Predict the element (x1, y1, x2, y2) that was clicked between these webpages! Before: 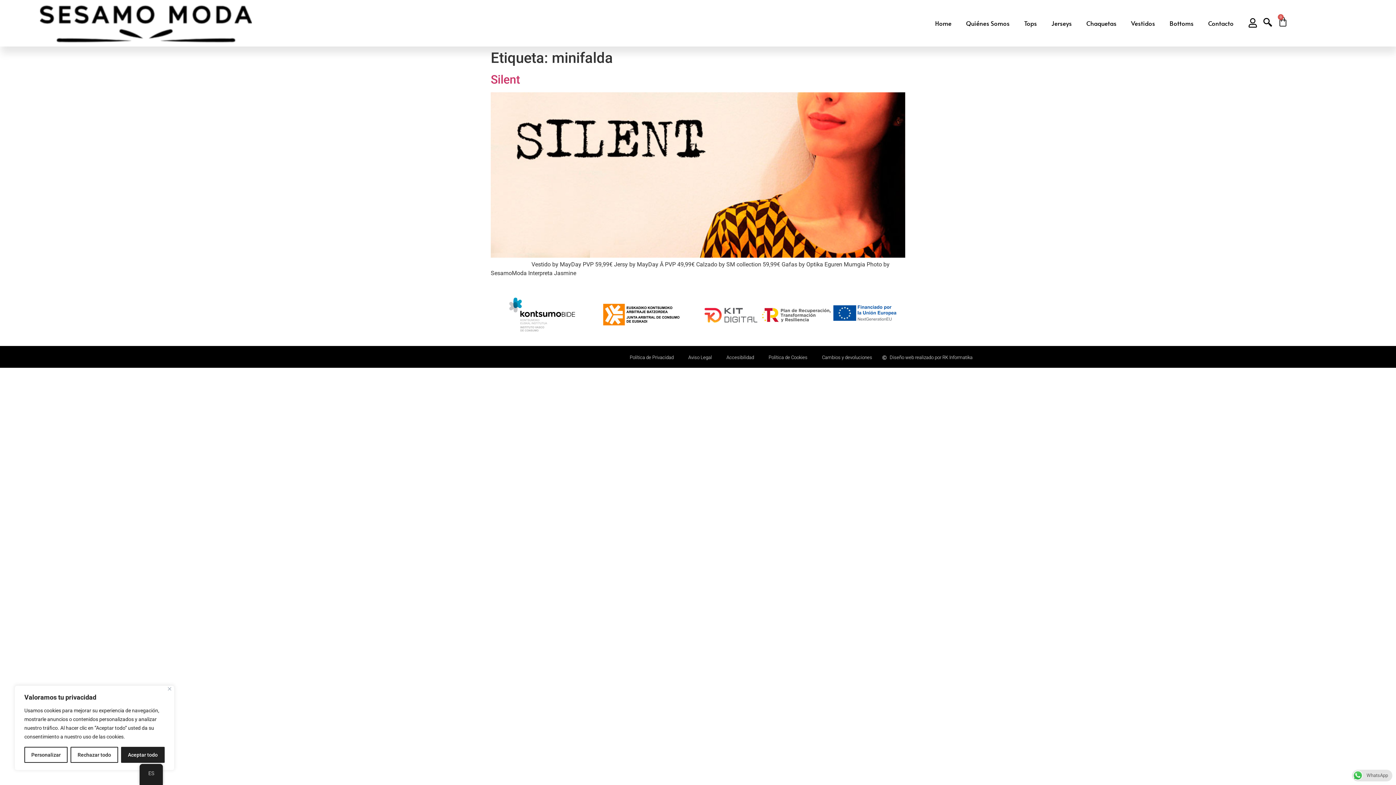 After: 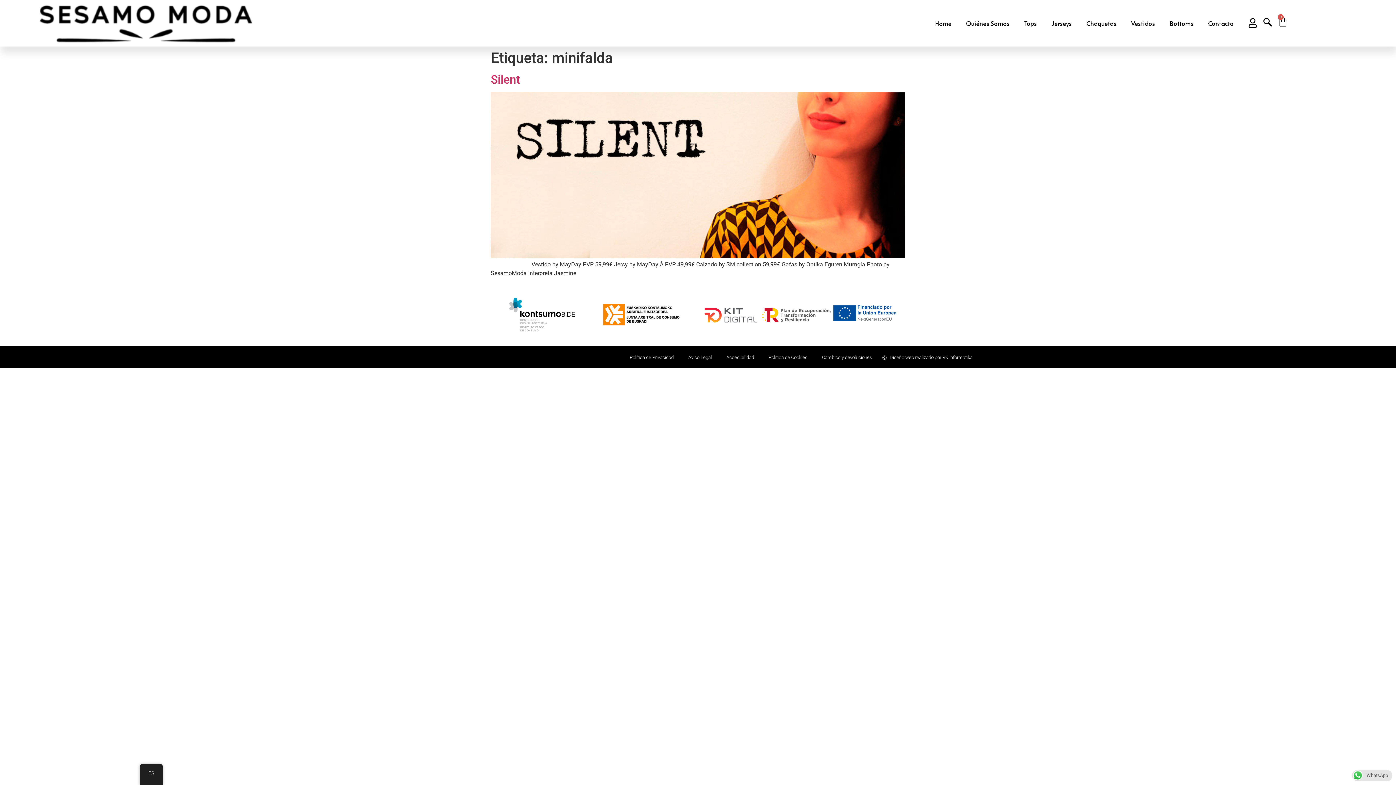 Action: bbox: (168, 687, 171, 690) label: Cerca